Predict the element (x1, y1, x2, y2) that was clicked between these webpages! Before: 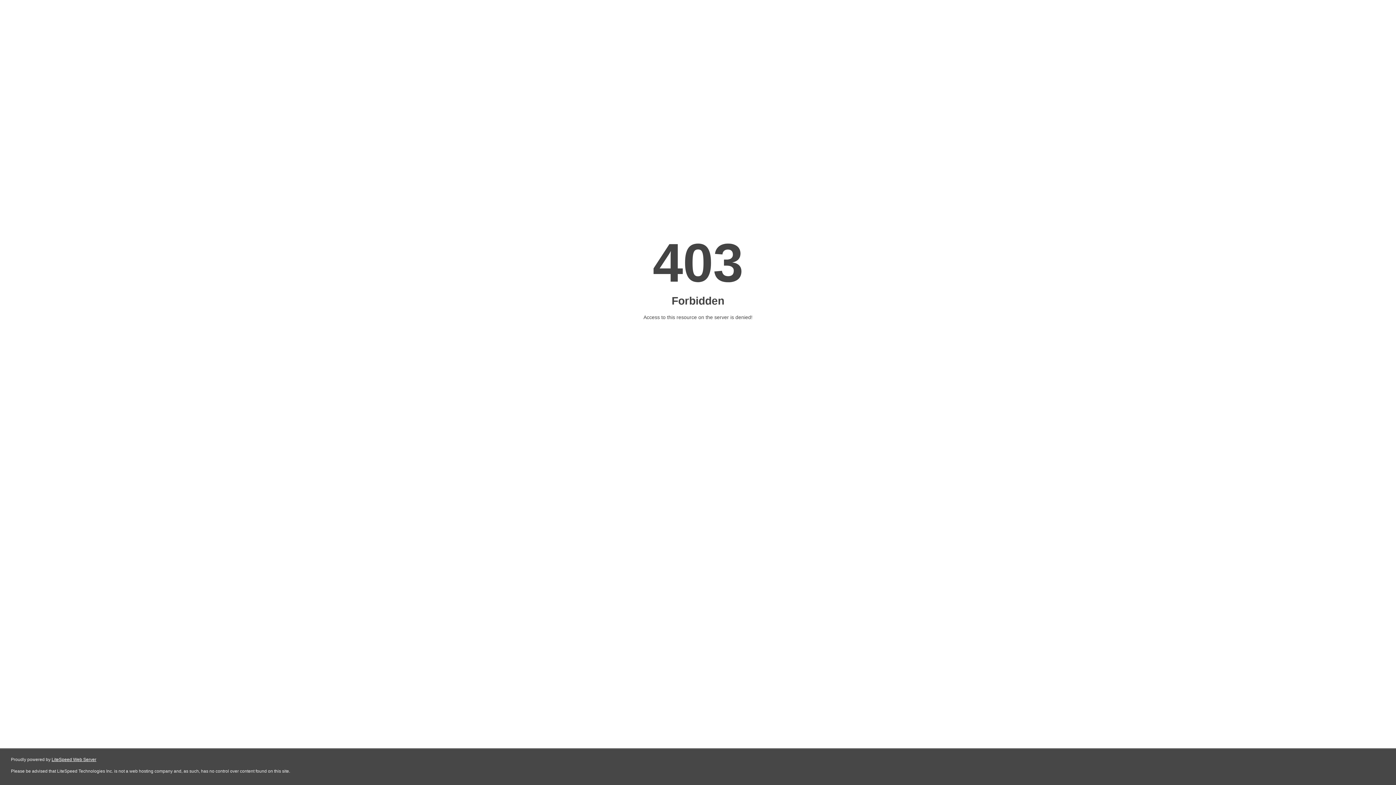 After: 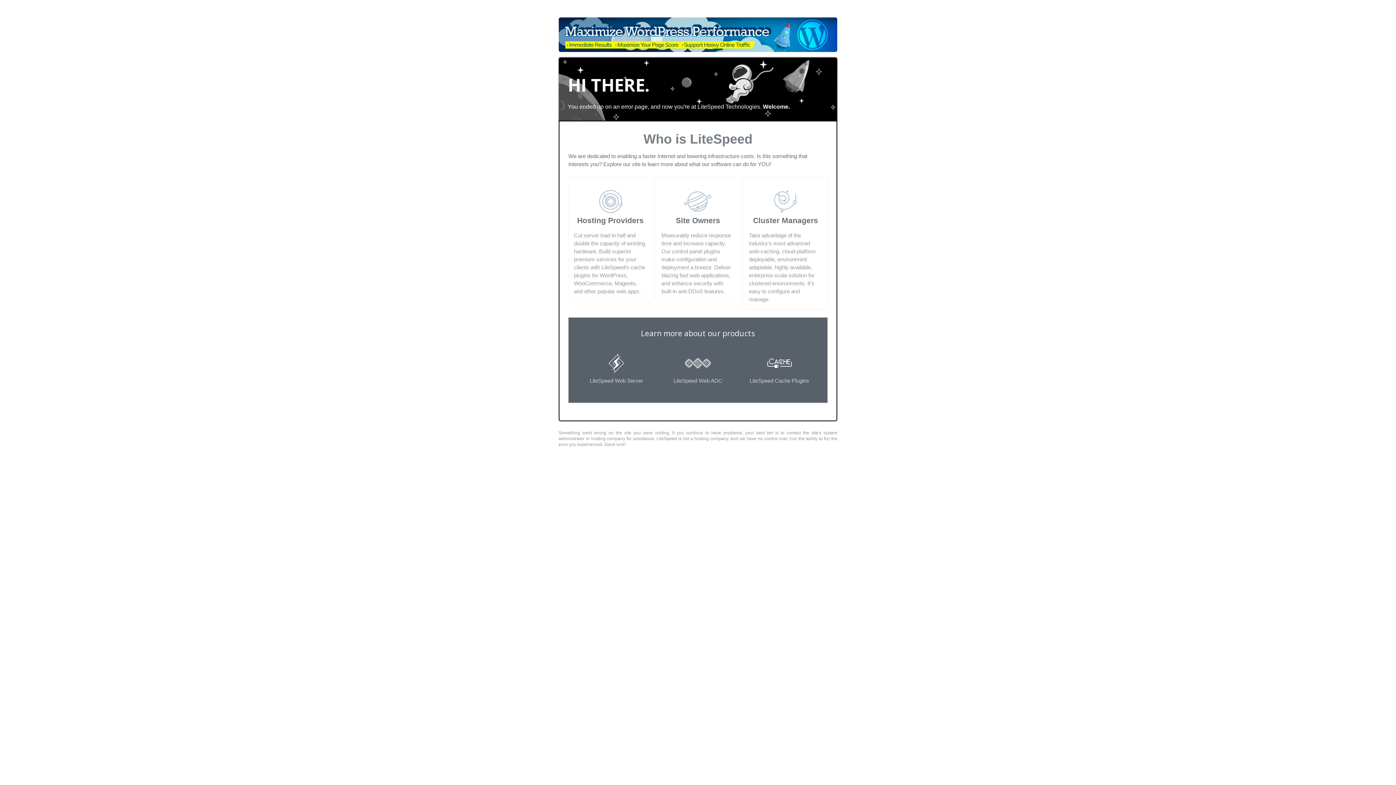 Action: label: LiteSpeed Web Server bbox: (51, 757, 96, 762)